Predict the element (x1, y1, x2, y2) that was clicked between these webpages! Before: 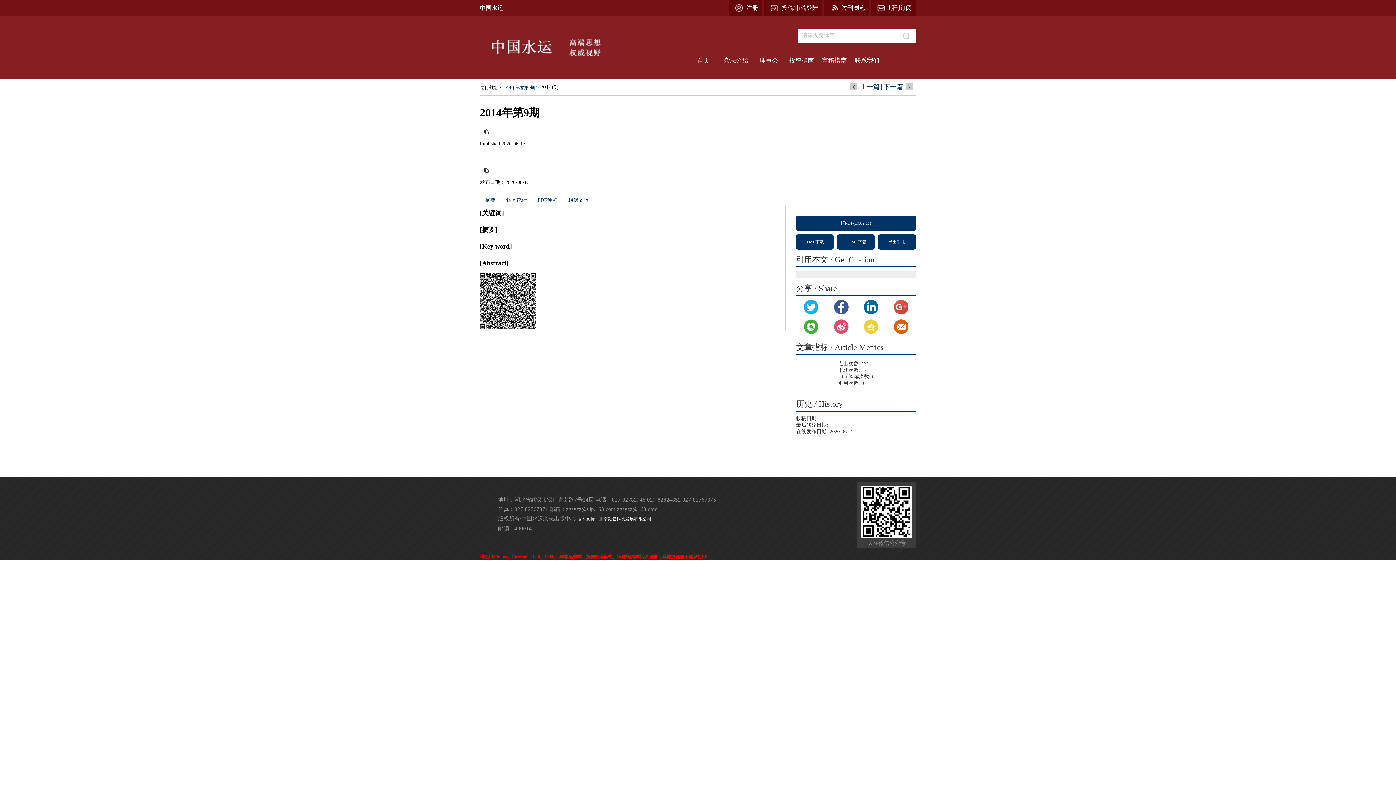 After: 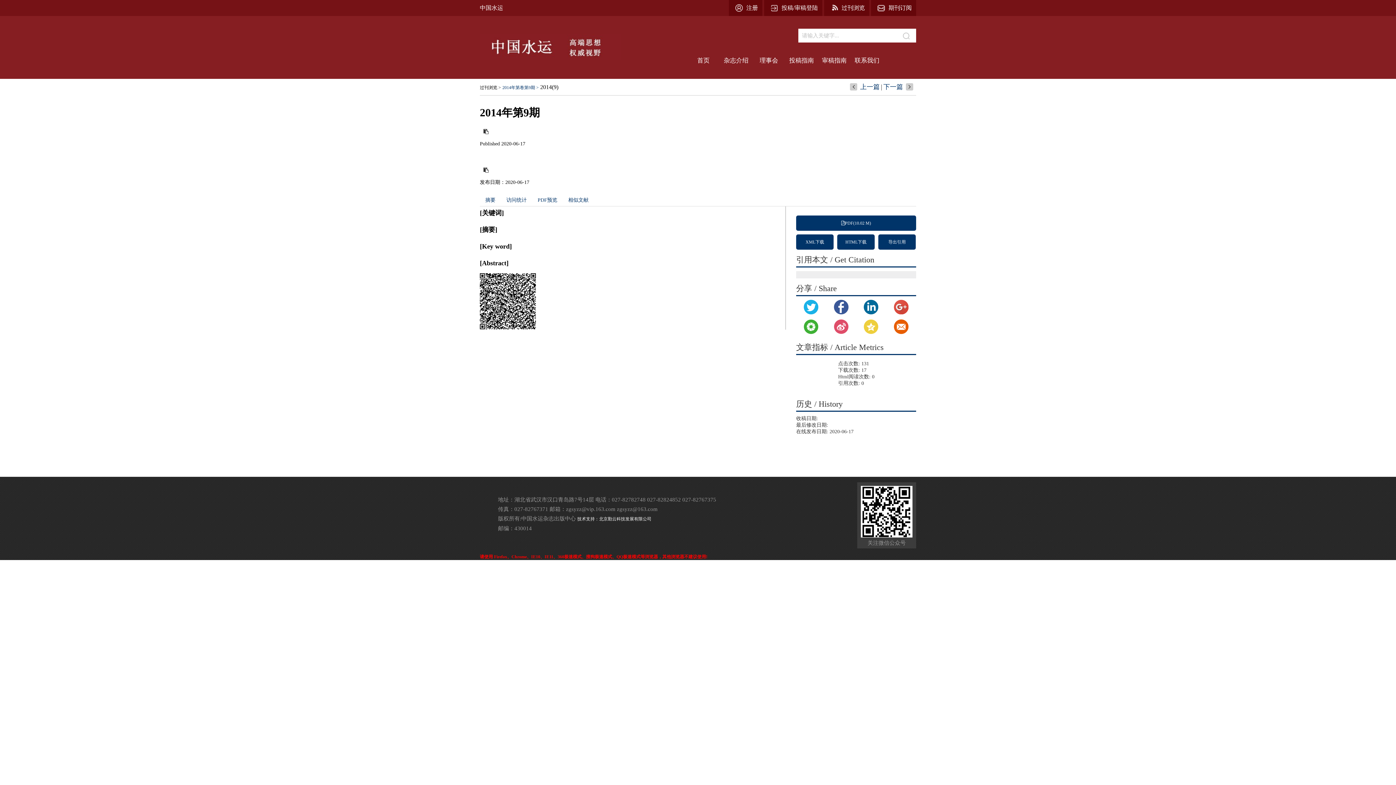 Action: bbox: (894, 310, 908, 315)